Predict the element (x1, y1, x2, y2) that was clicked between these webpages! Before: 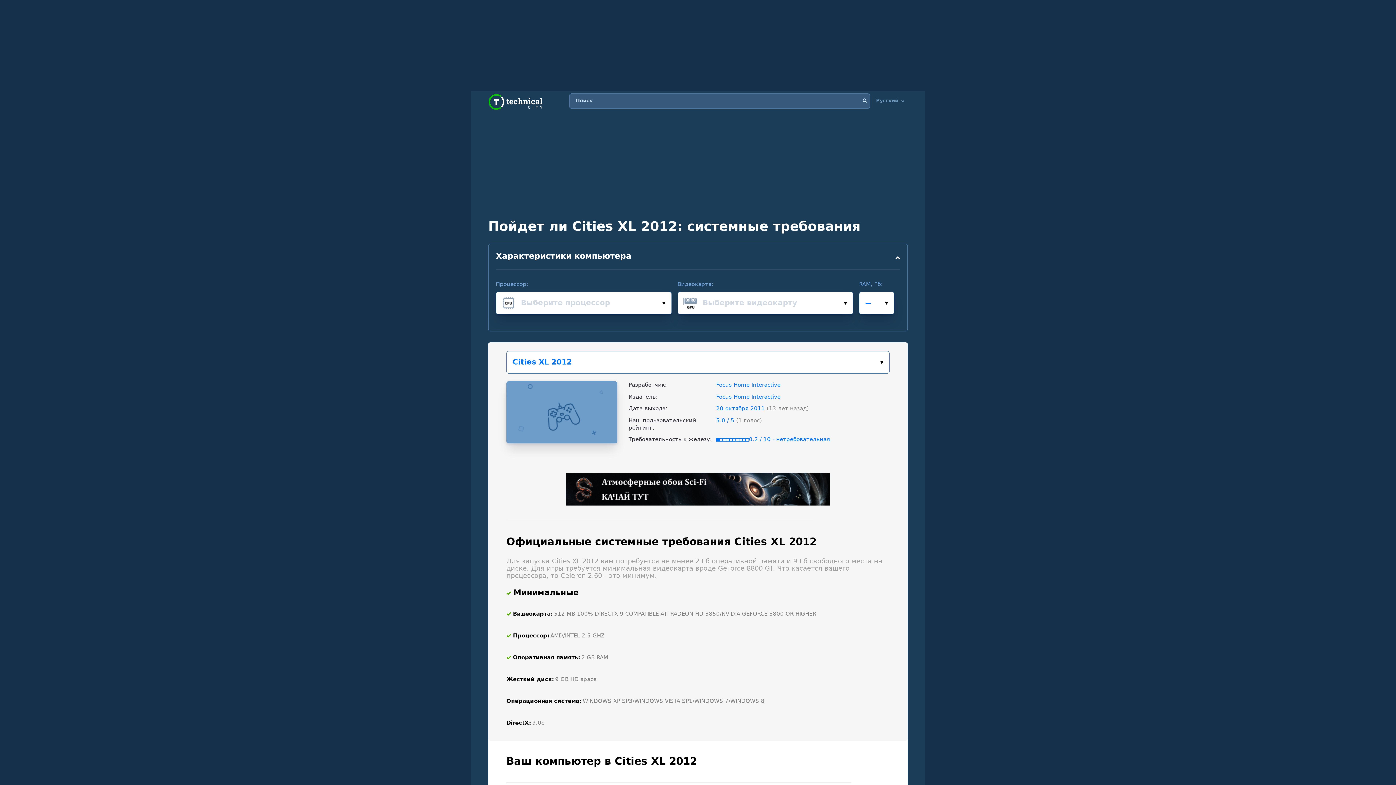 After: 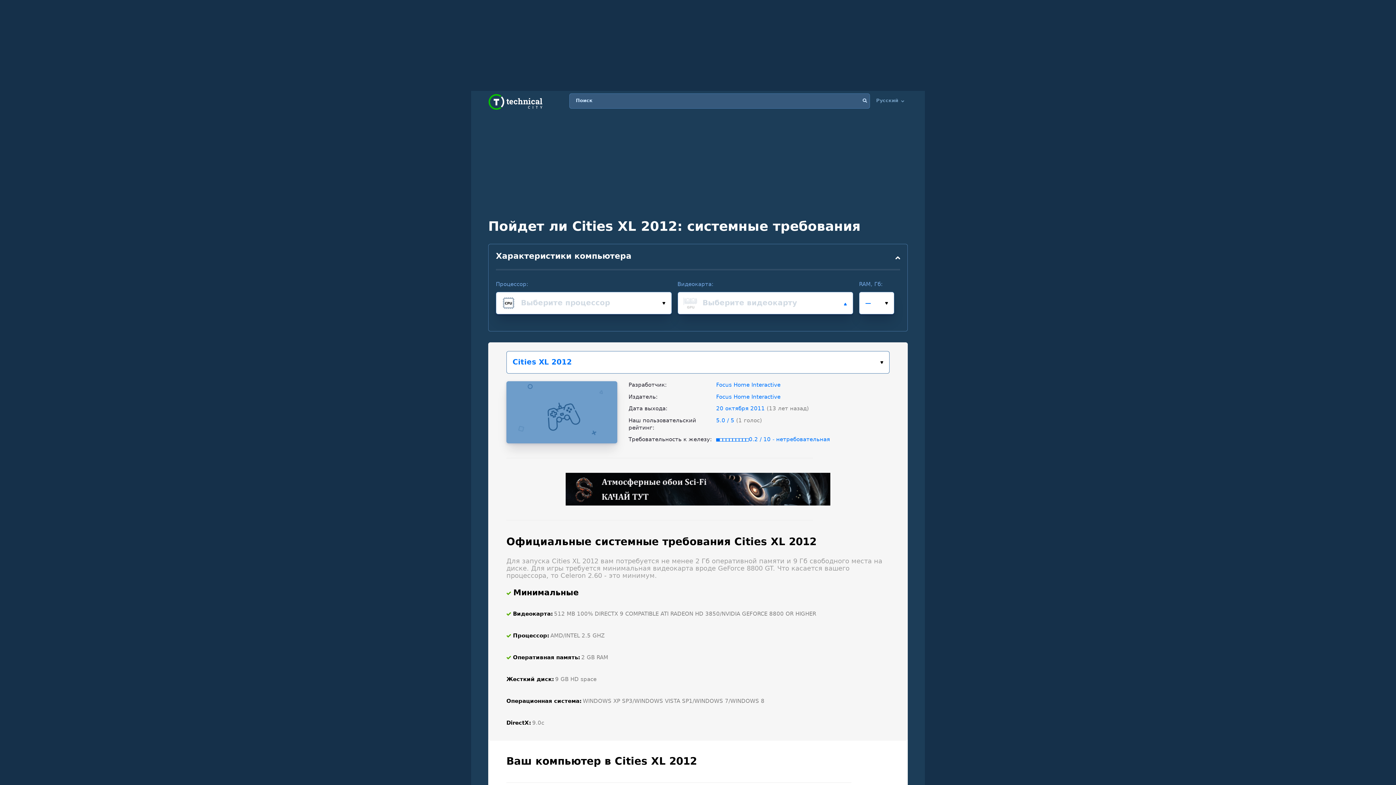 Action: bbox: (678, 292, 853, 314)